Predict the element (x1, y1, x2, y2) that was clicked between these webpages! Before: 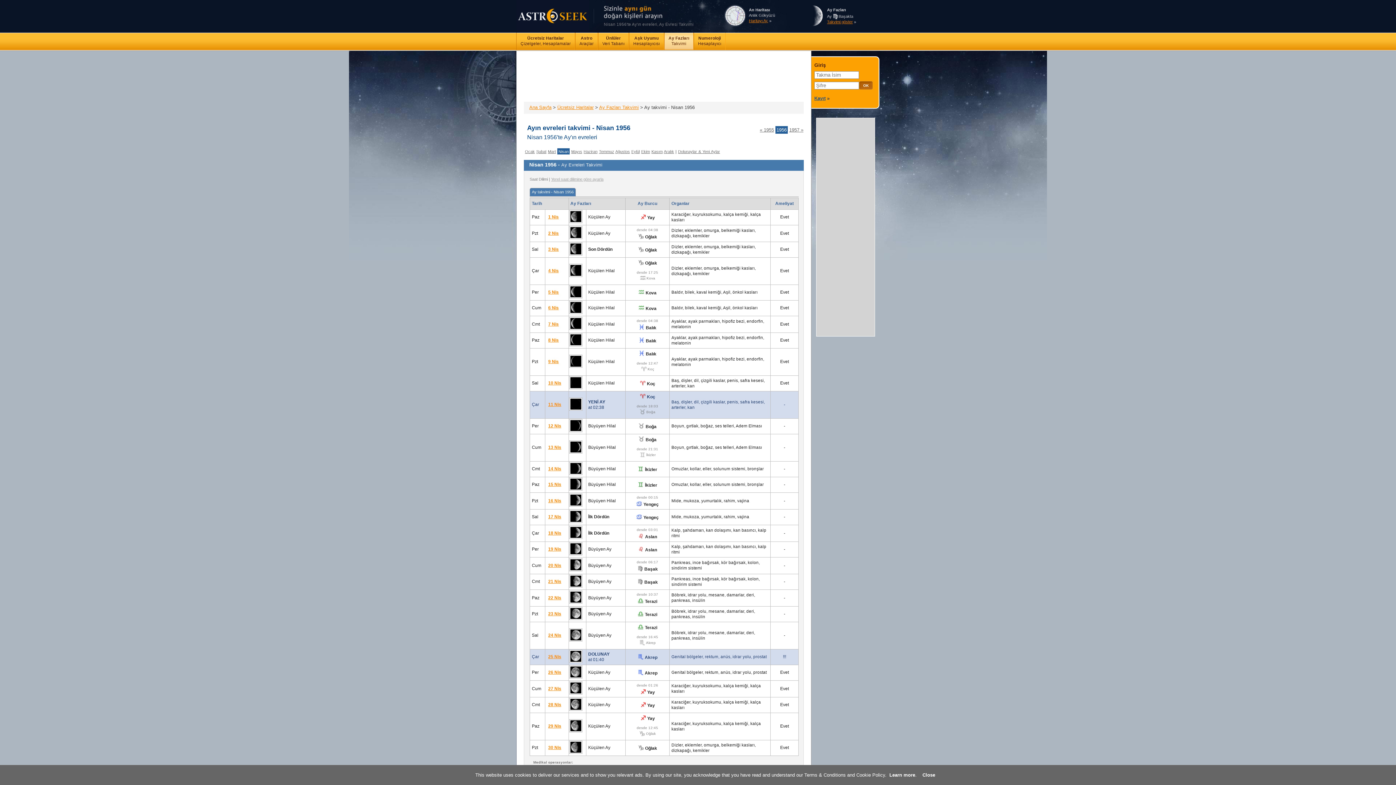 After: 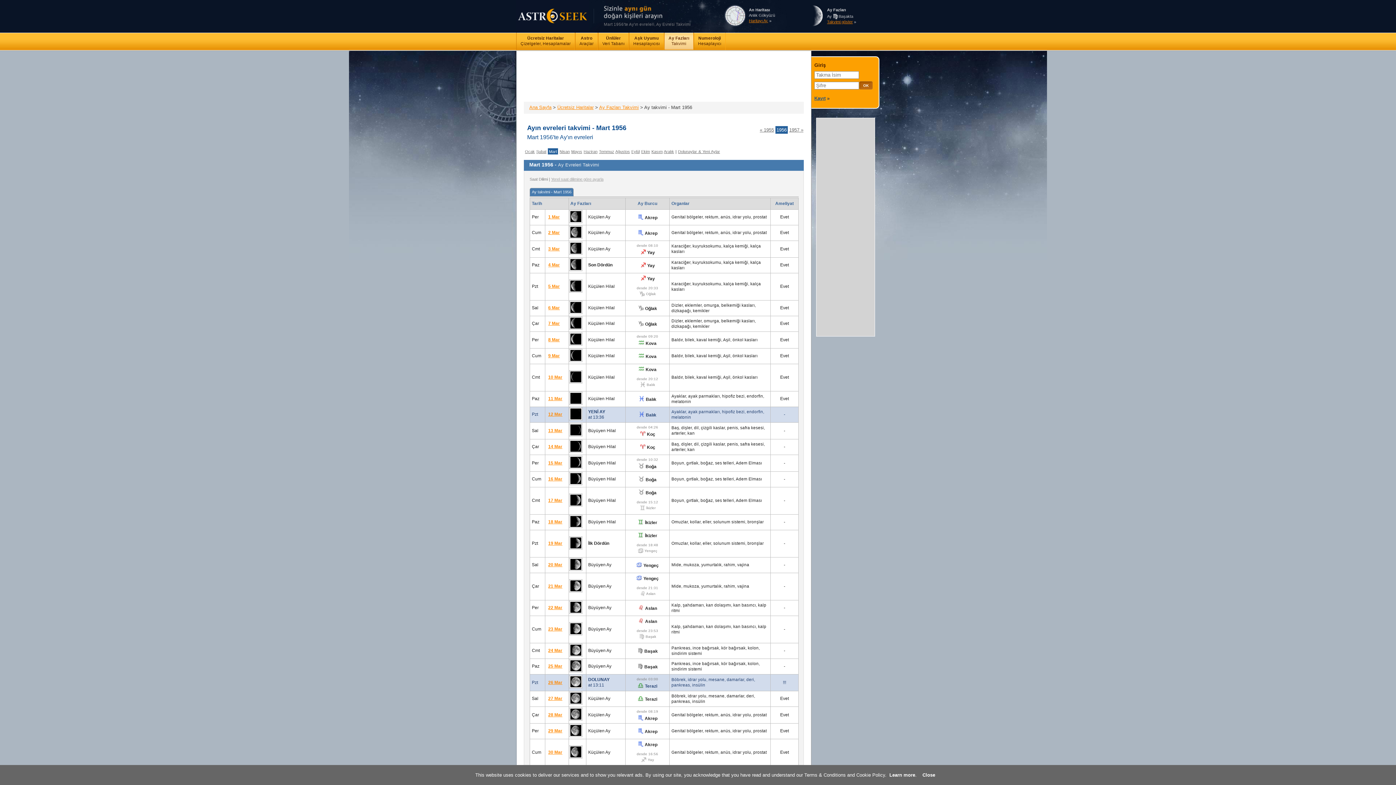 Action: bbox: (548, 149, 556, 153) label: Mart